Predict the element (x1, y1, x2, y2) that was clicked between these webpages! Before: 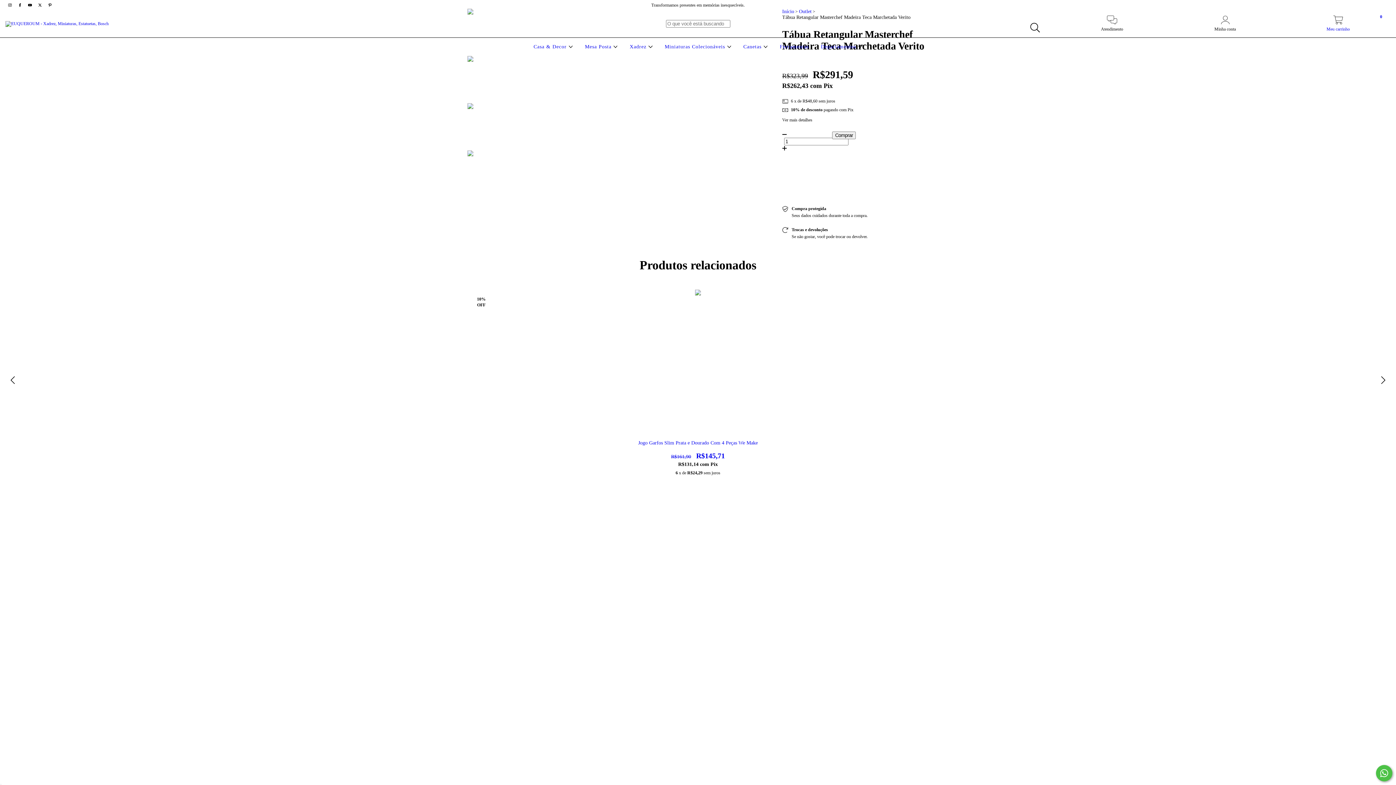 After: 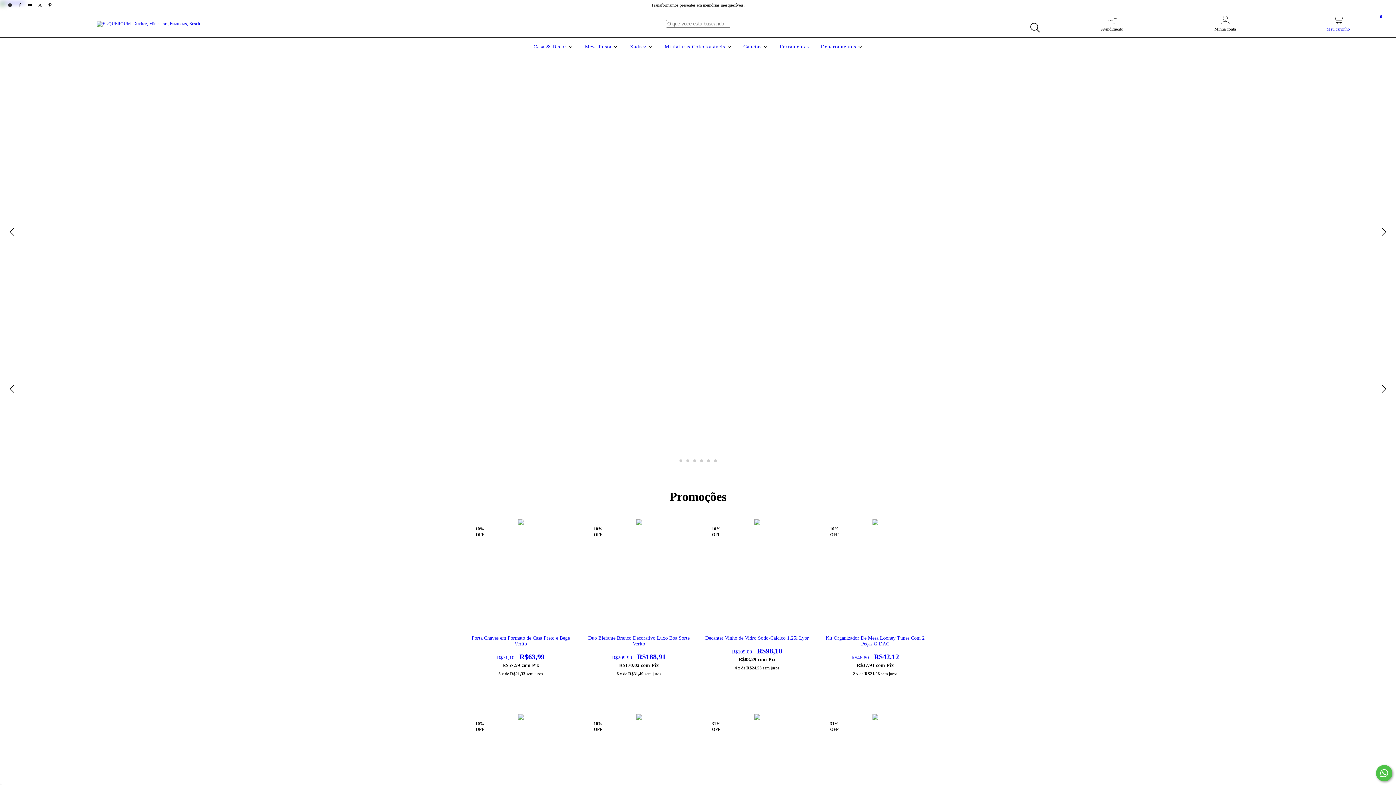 Action: bbox: (5, 20, 108, 25)